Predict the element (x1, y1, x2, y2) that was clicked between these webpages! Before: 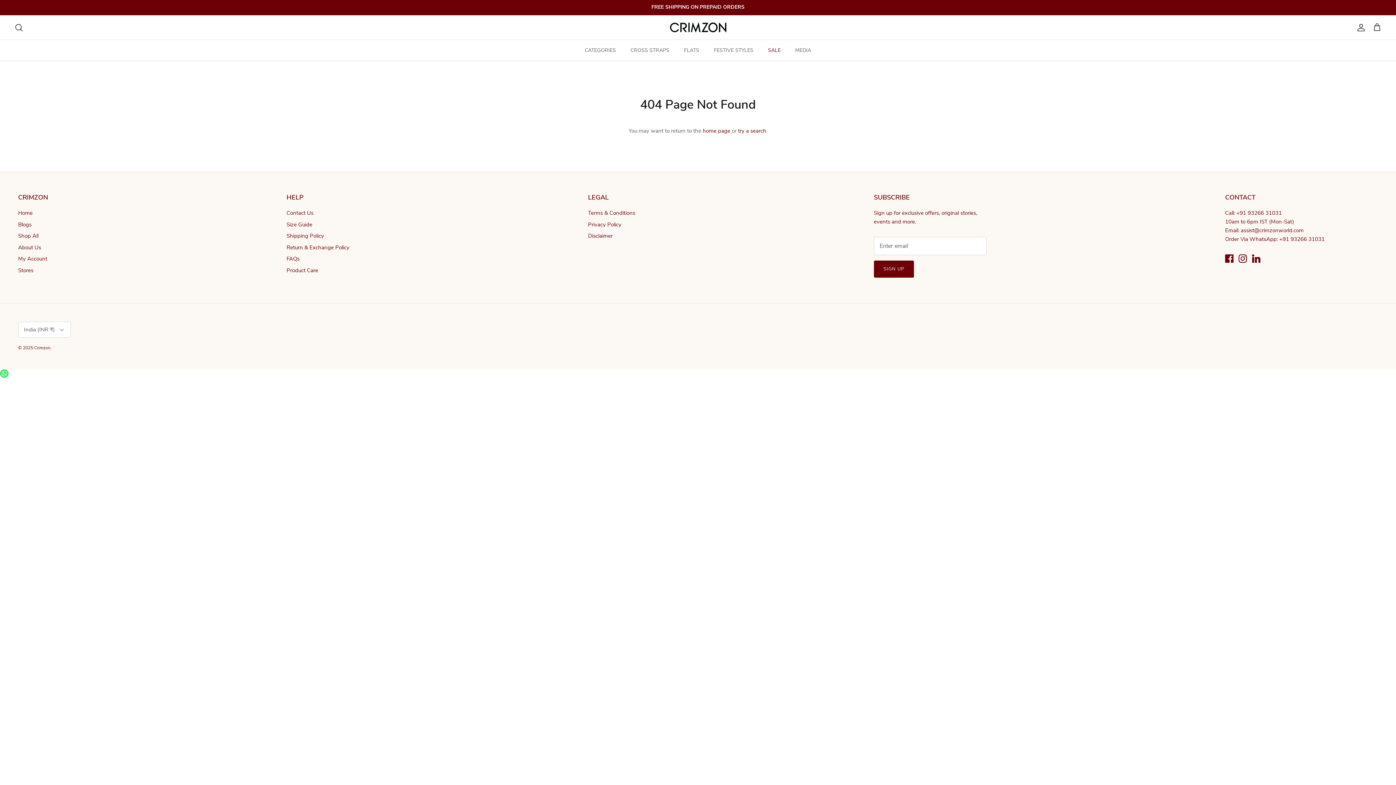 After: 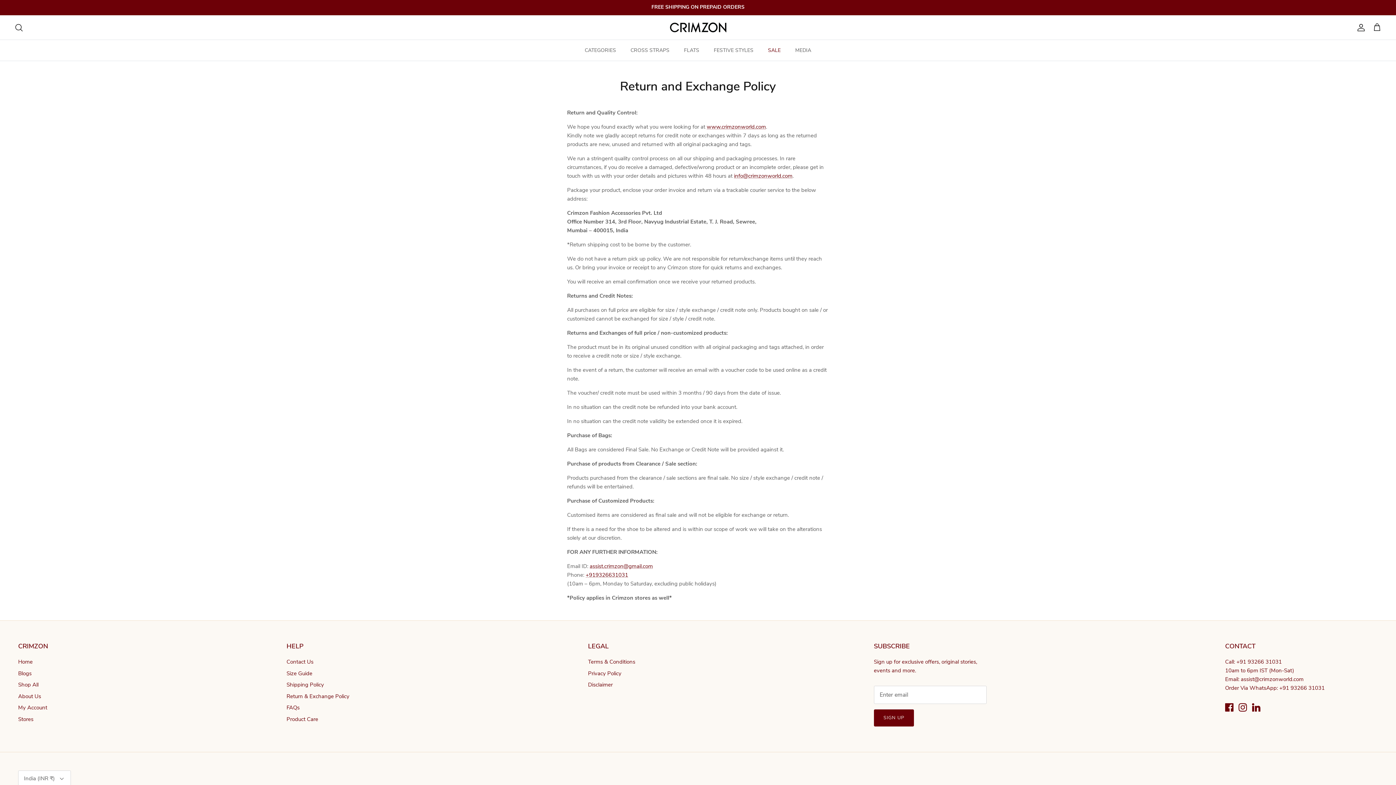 Action: bbox: (286, 243, 349, 251) label: Return & Exchange Policy